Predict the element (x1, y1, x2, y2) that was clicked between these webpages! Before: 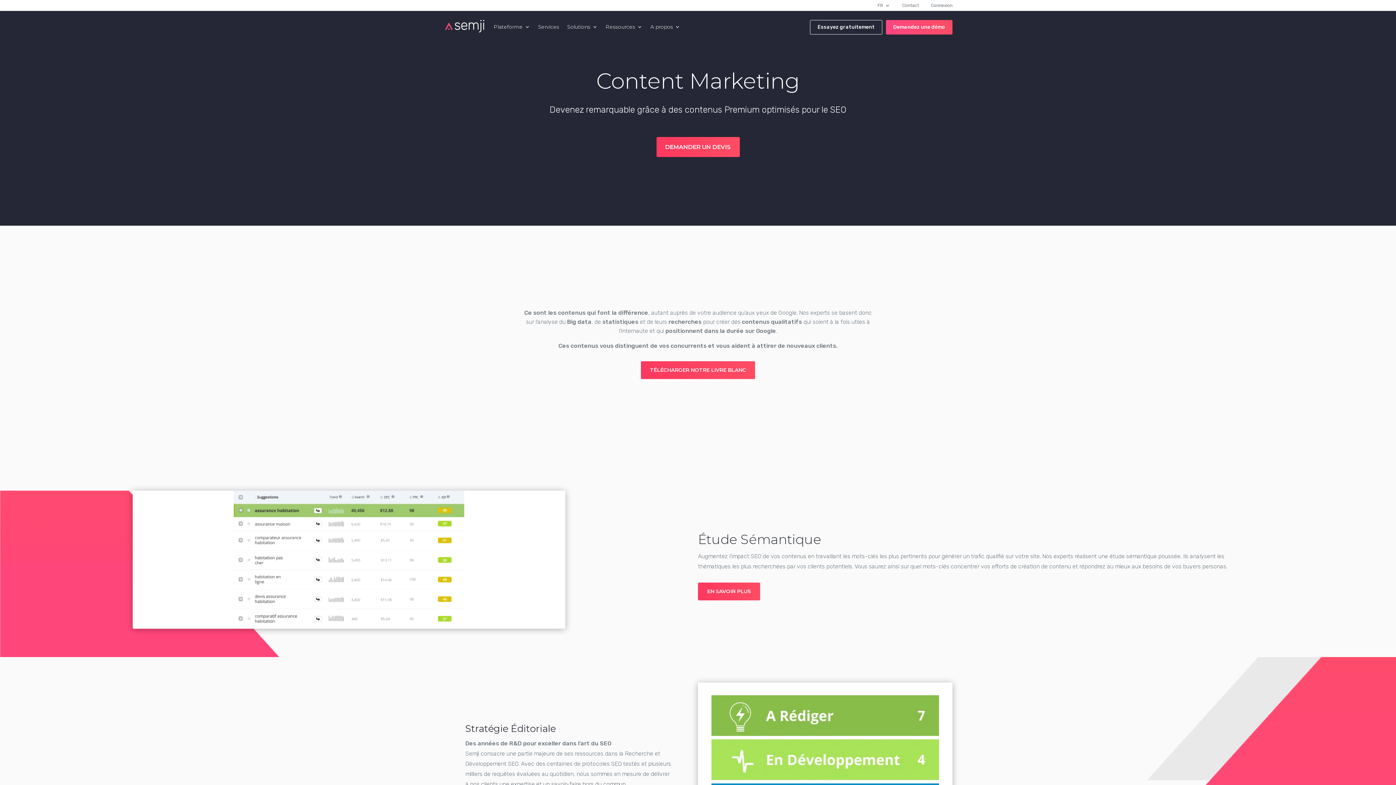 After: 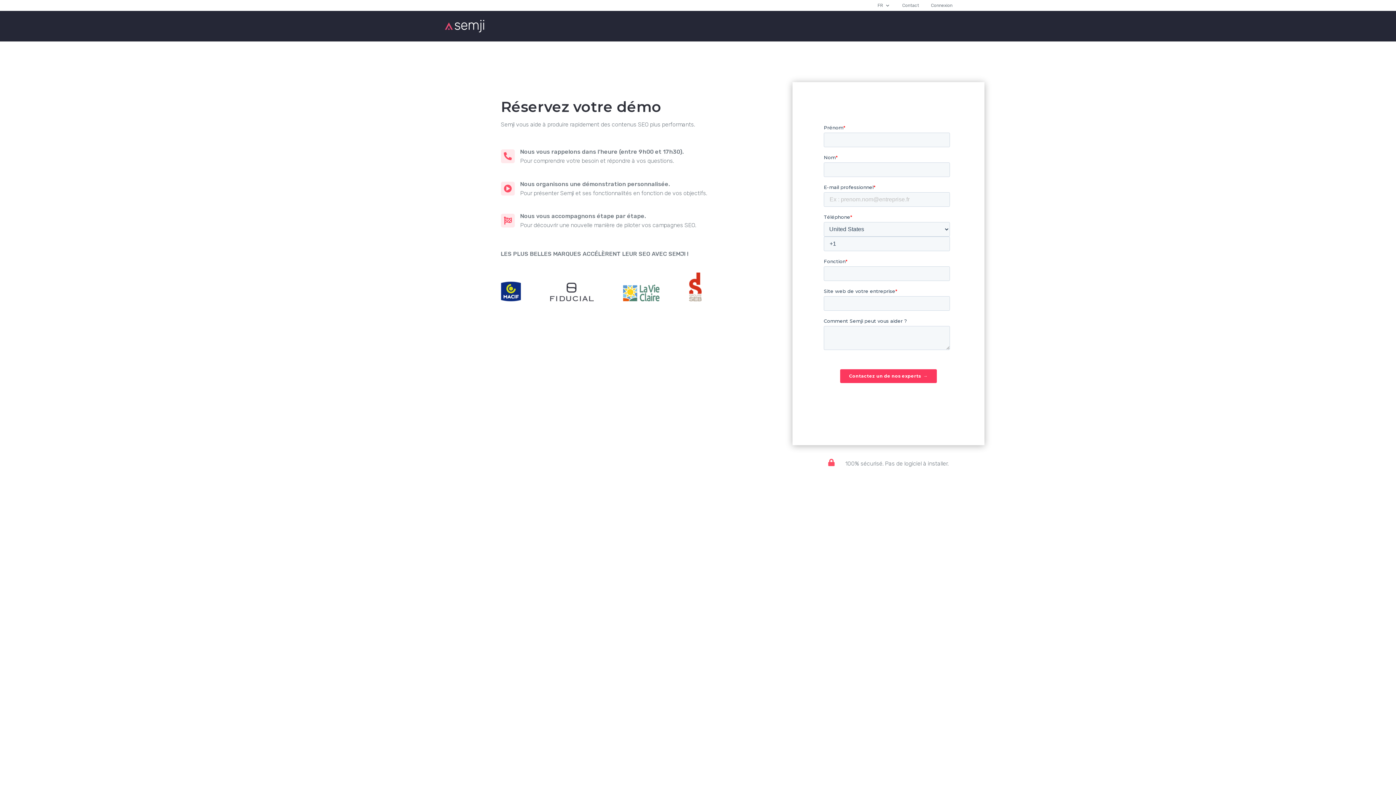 Action: label: Demandez une démo bbox: (893, 24, 945, 29)